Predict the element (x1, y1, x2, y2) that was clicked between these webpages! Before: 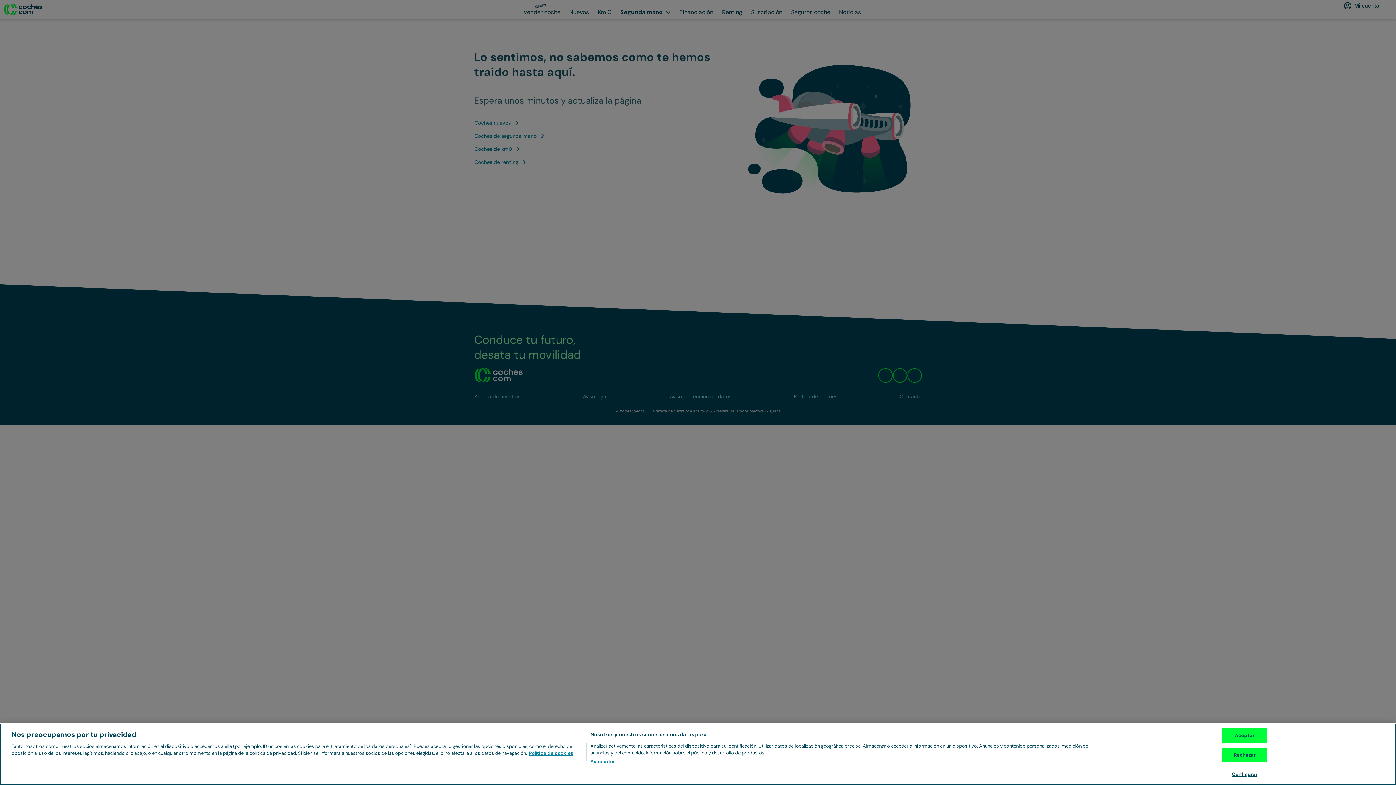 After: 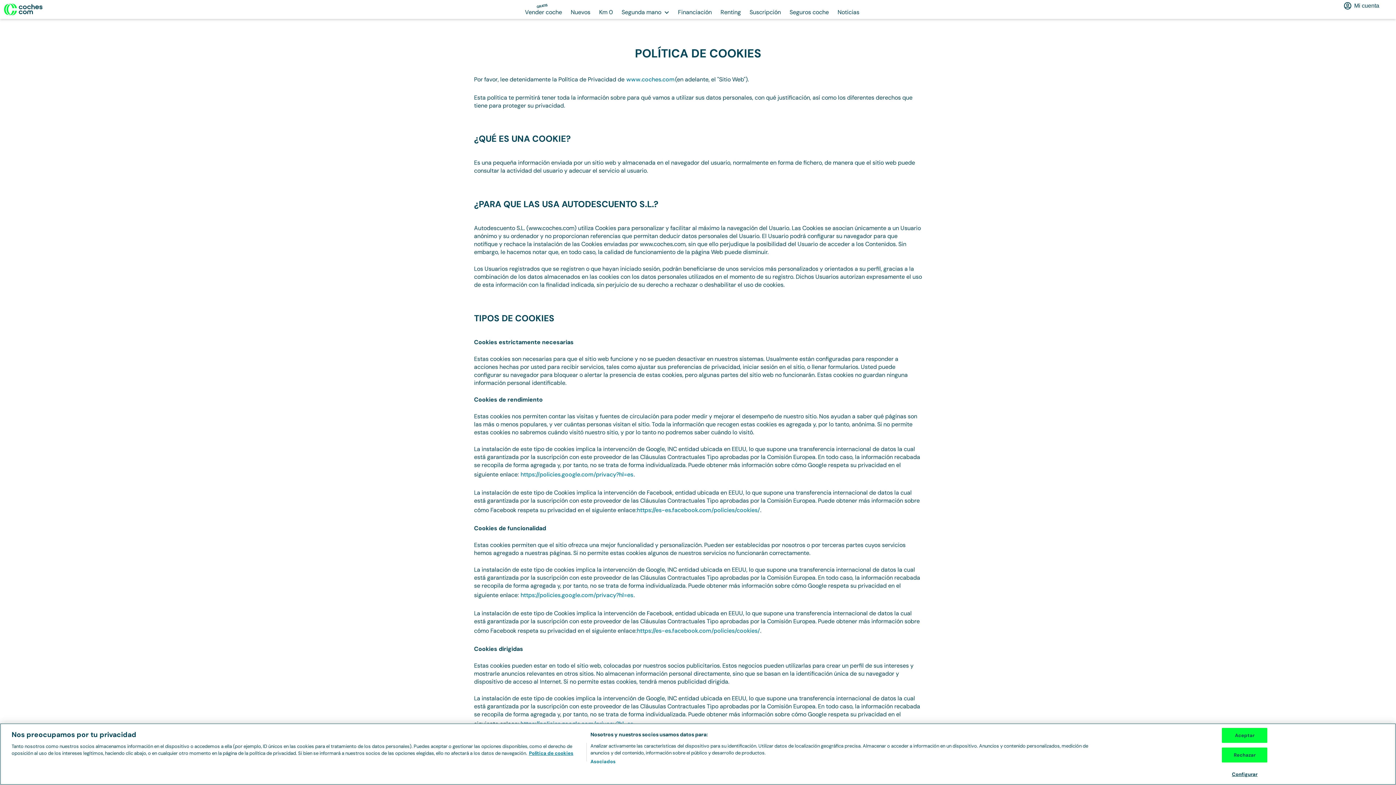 Action: bbox: (529, 750, 573, 756) label: Más información sobre su privacidad, se abre en una nueva pestaña